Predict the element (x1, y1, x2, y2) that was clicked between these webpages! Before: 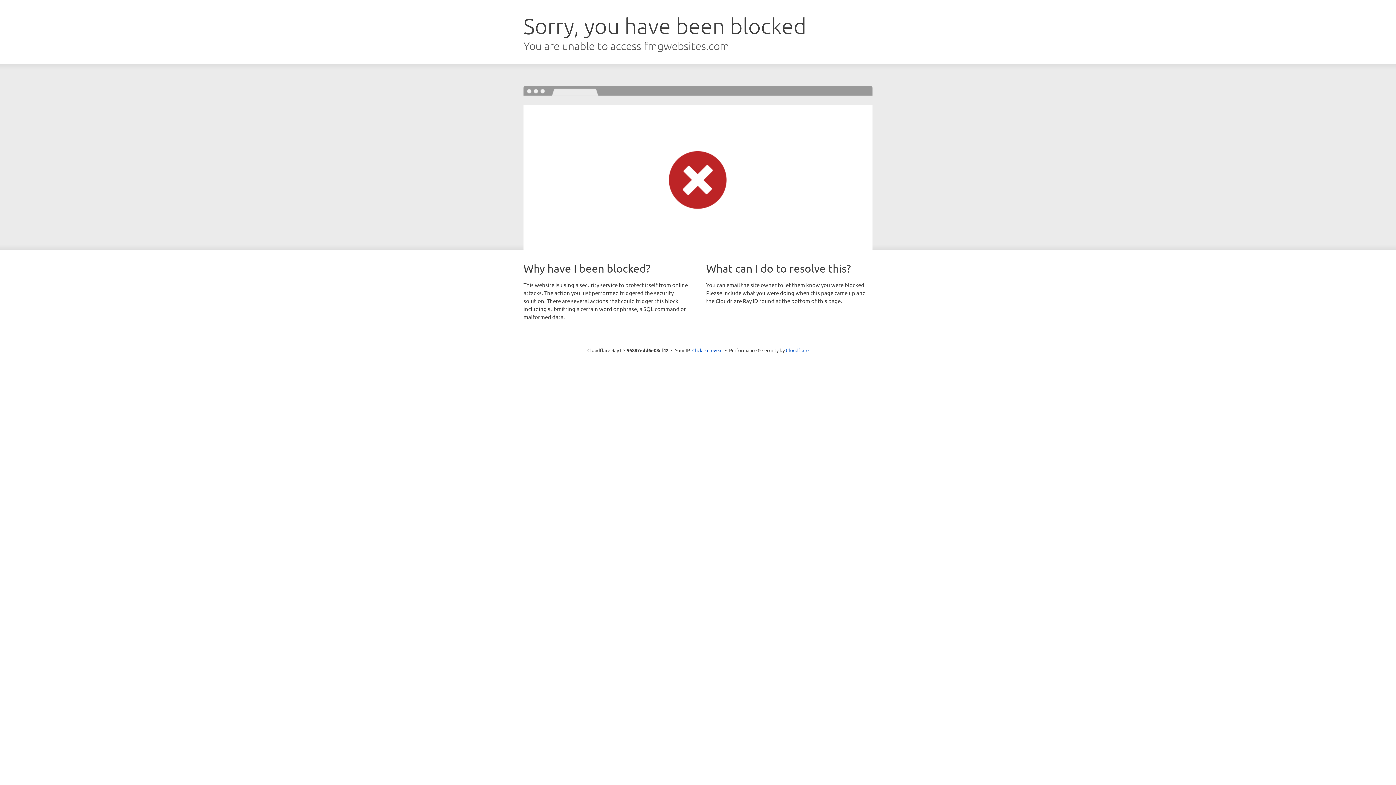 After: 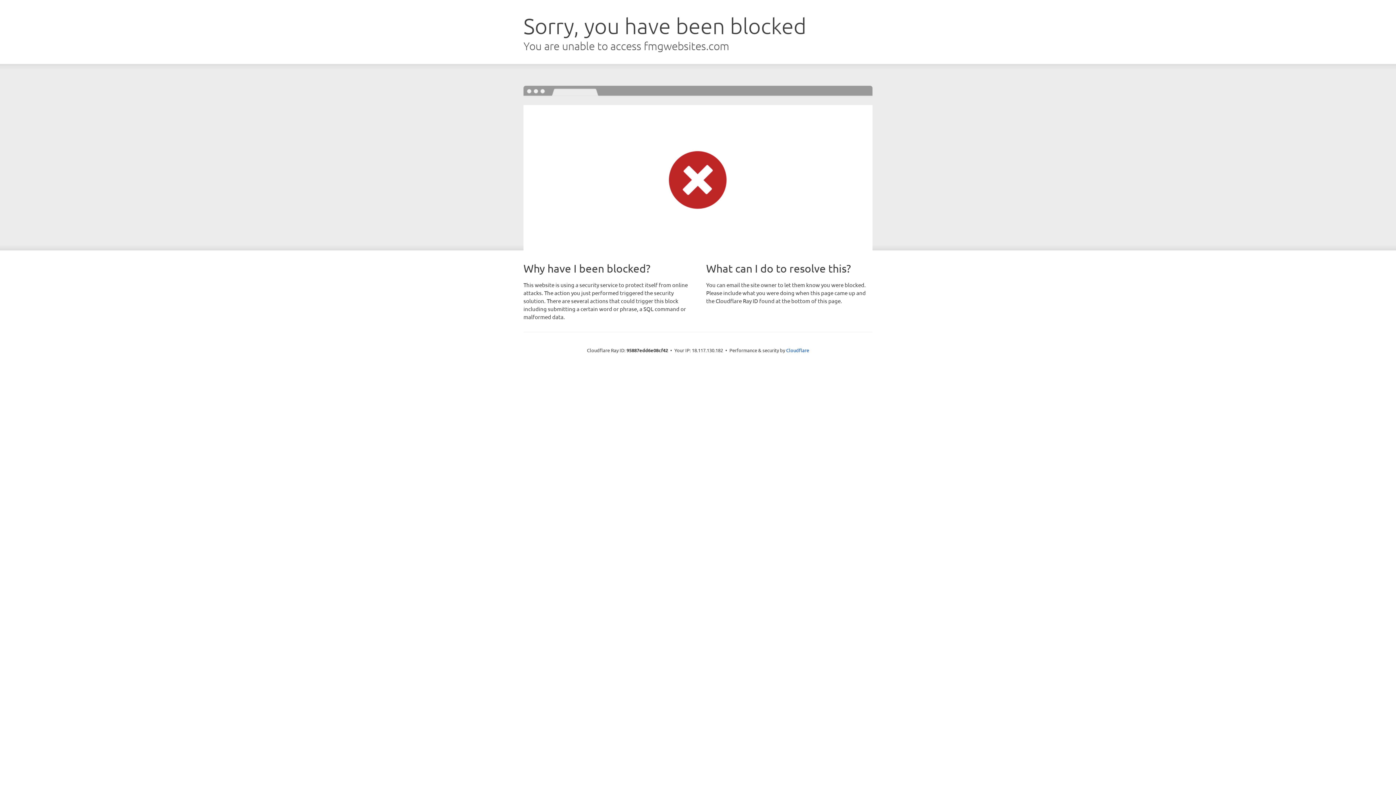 Action: bbox: (692, 346, 722, 353) label: Click to reveal